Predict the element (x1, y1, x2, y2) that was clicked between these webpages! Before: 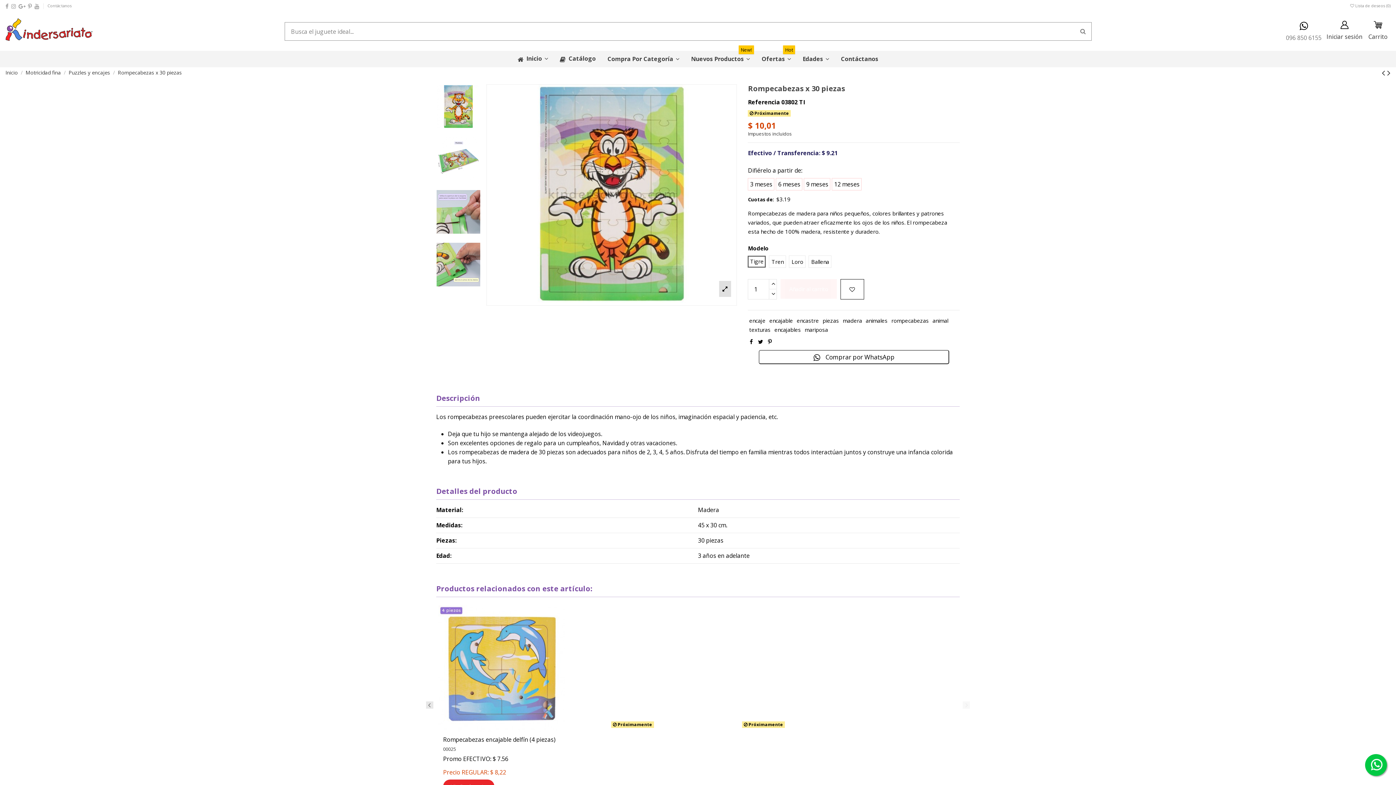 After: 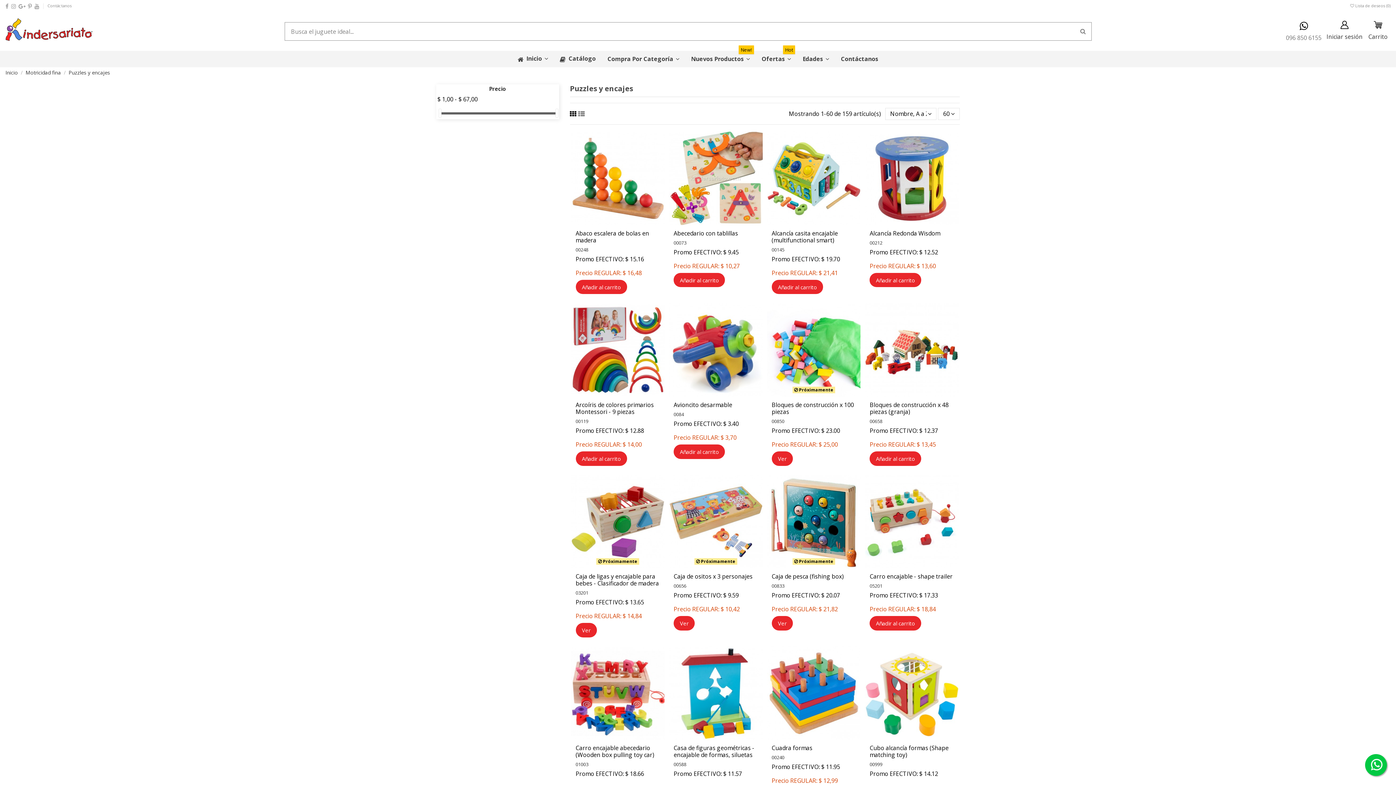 Action: label: Puzzles y encajes  bbox: (68, 69, 111, 76)